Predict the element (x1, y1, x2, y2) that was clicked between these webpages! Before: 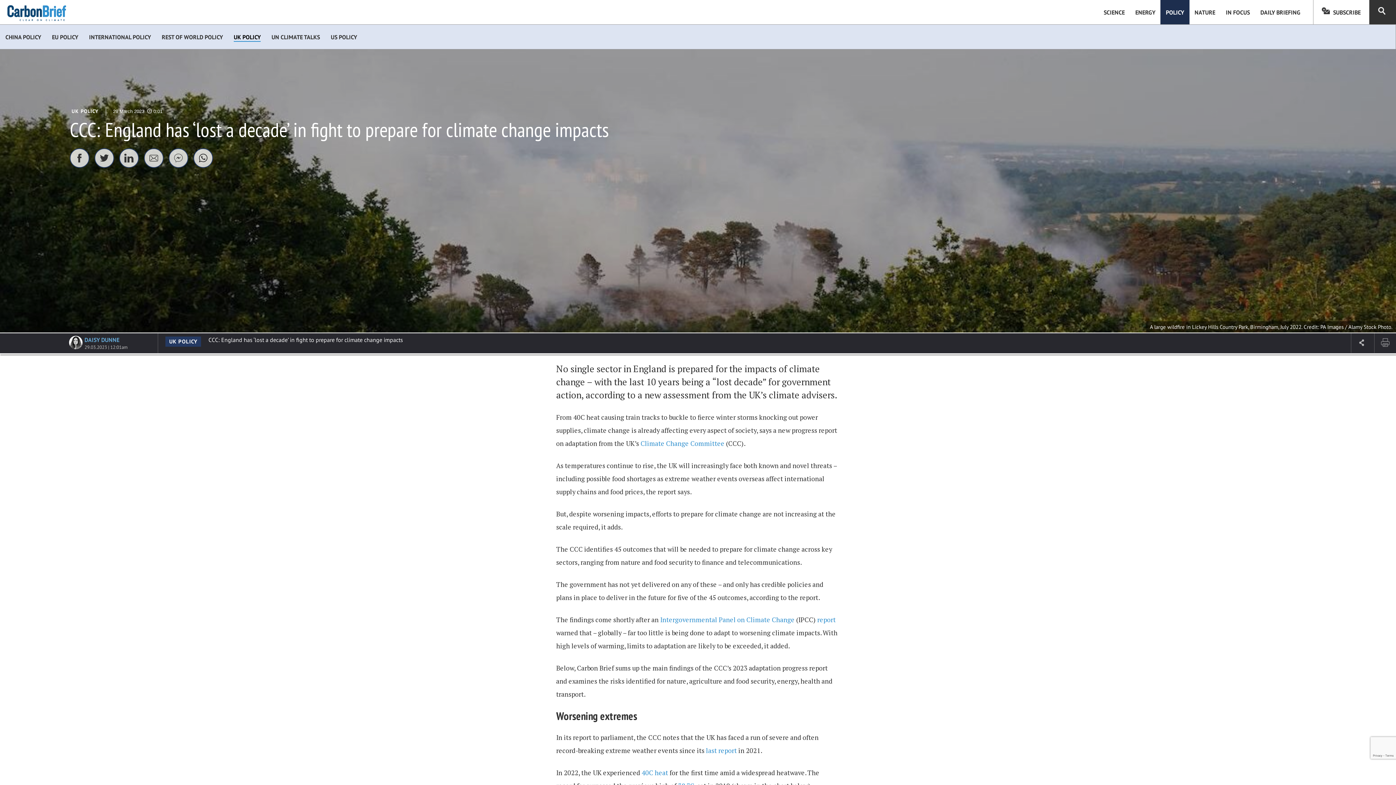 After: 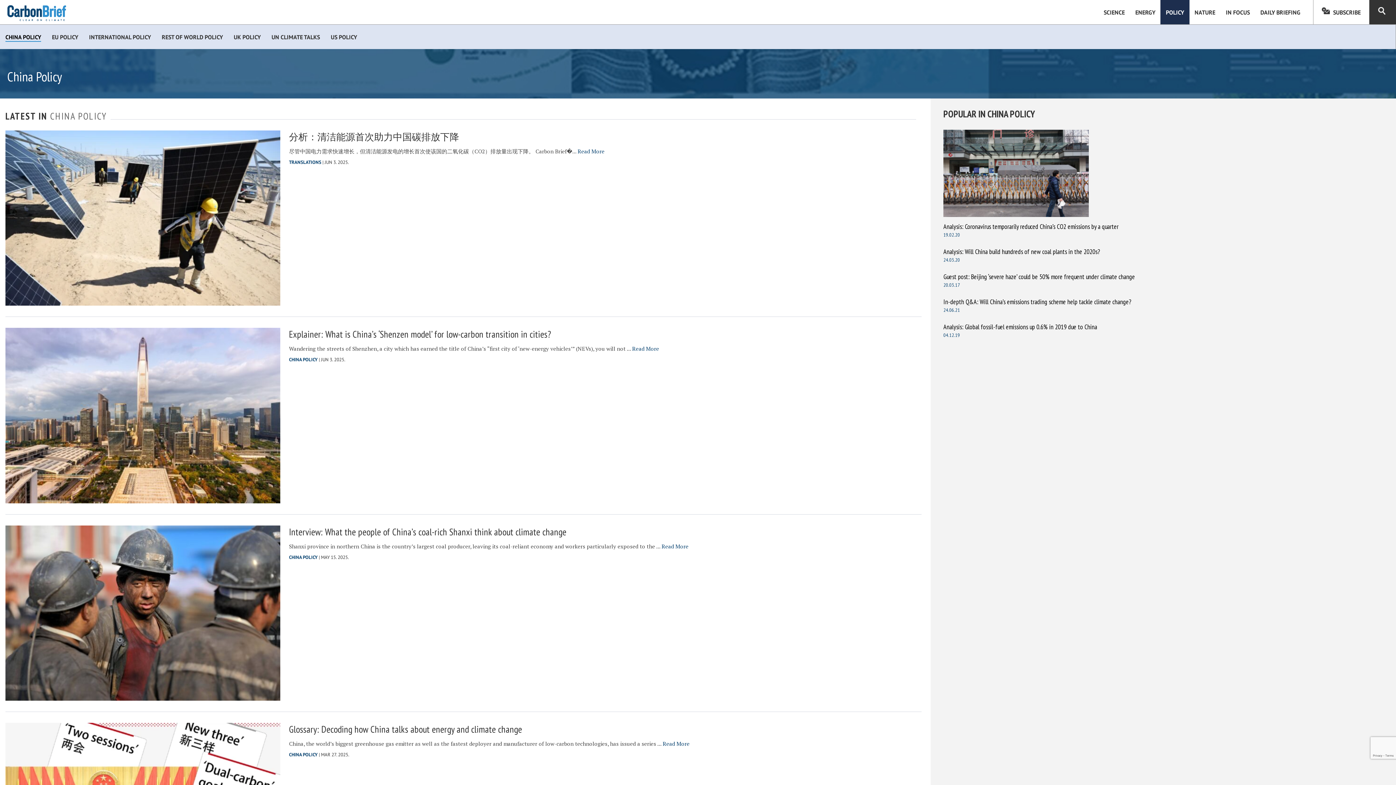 Action: bbox: (0, 24, 46, 49) label: CHINA POLICY